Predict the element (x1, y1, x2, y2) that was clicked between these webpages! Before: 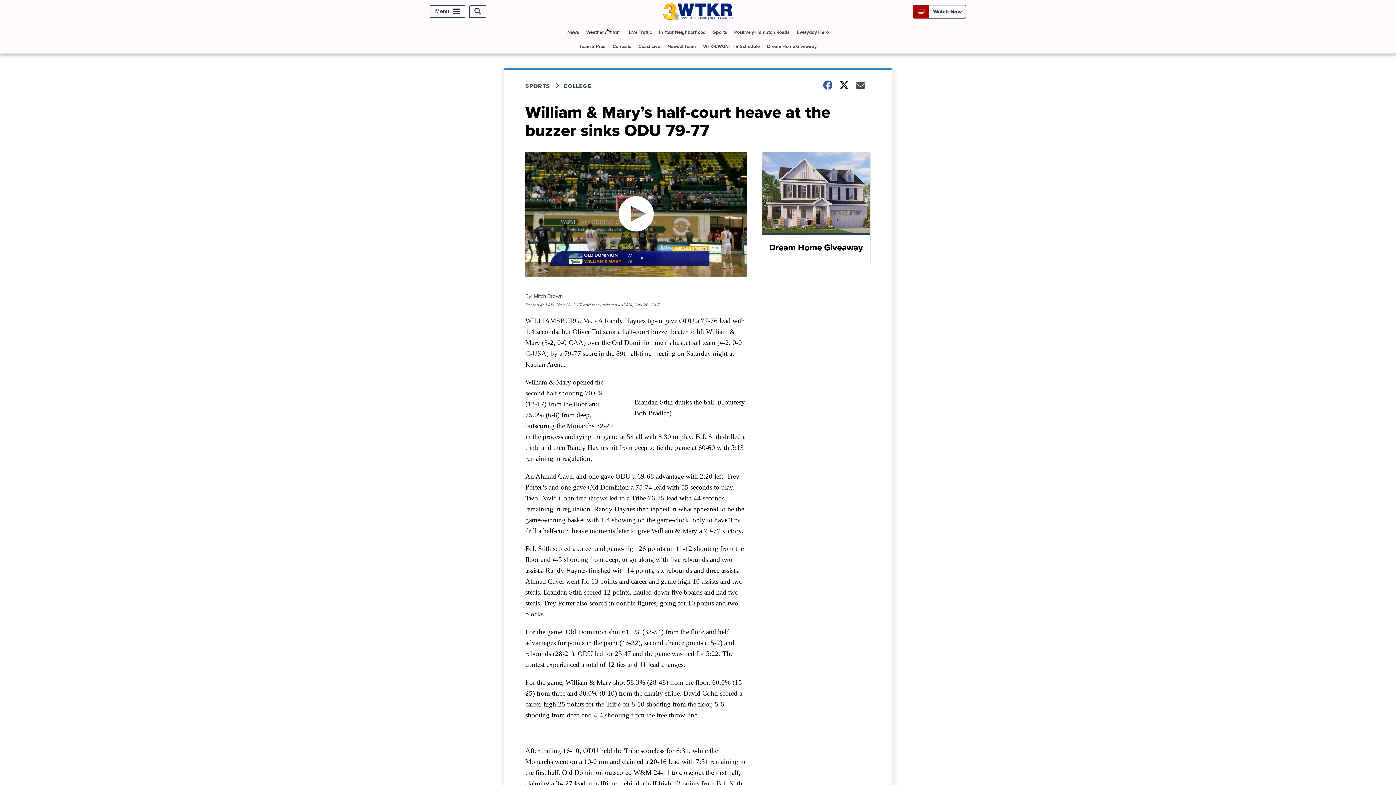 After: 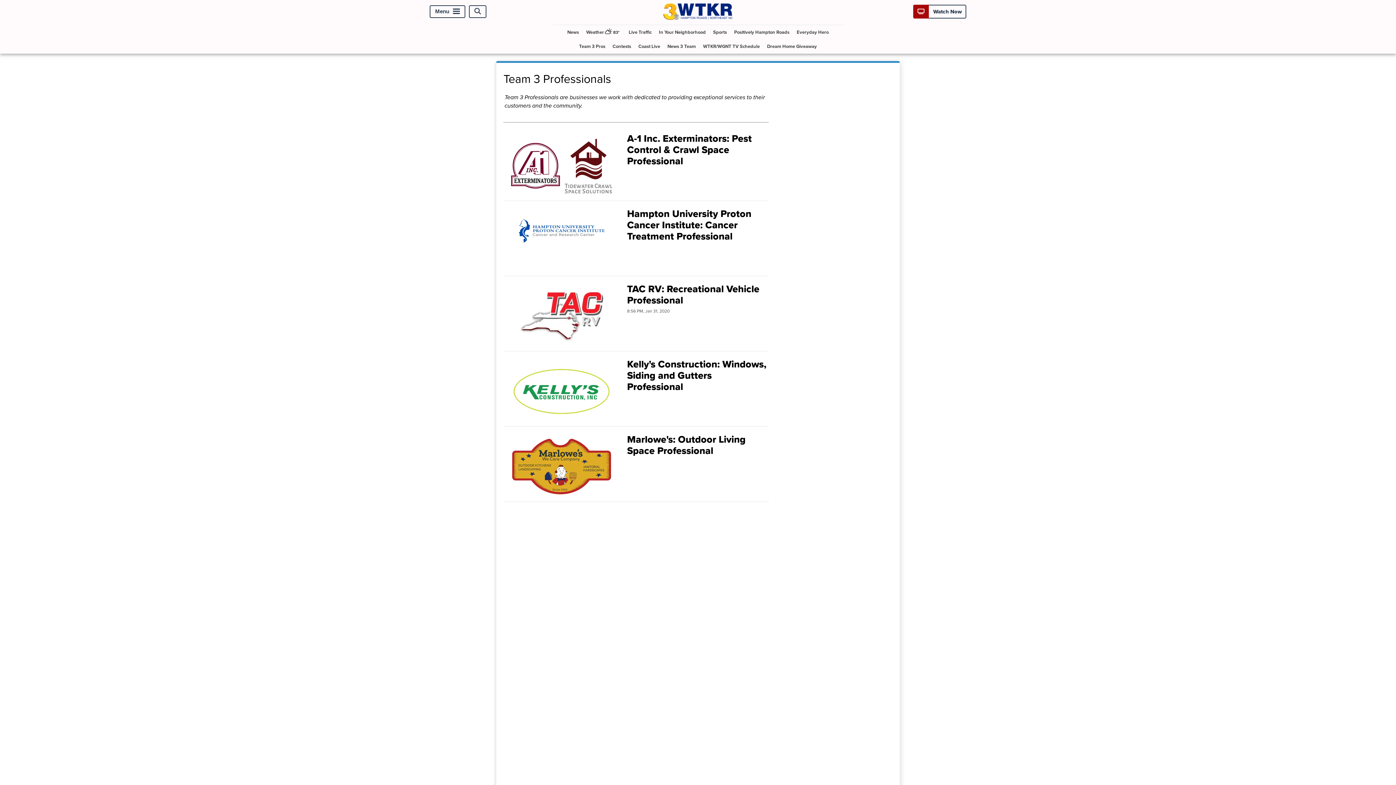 Action: bbox: (576, 39, 608, 53) label: Team 3 Pros